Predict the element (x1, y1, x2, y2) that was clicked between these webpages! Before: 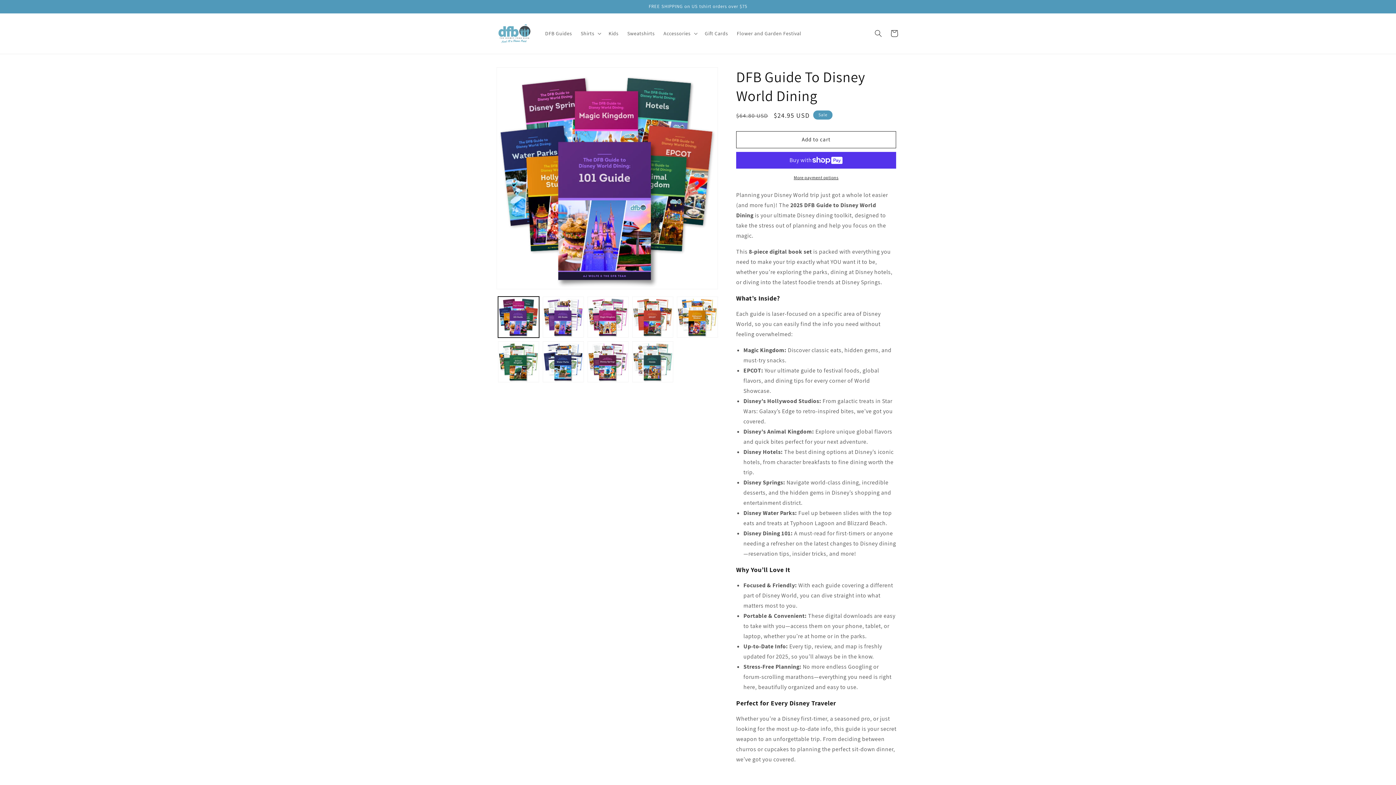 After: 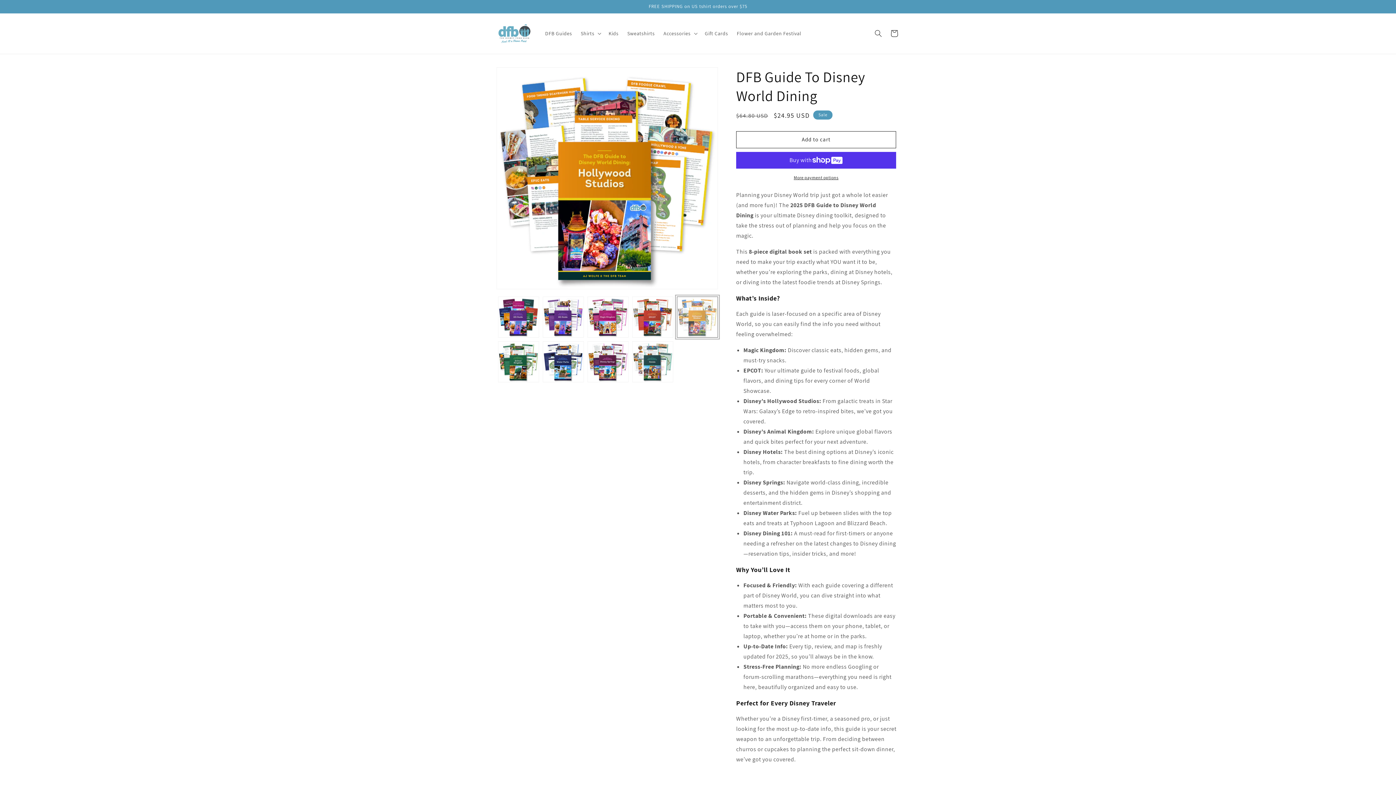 Action: label: Load image 5 in gallery view bbox: (677, 296, 718, 337)